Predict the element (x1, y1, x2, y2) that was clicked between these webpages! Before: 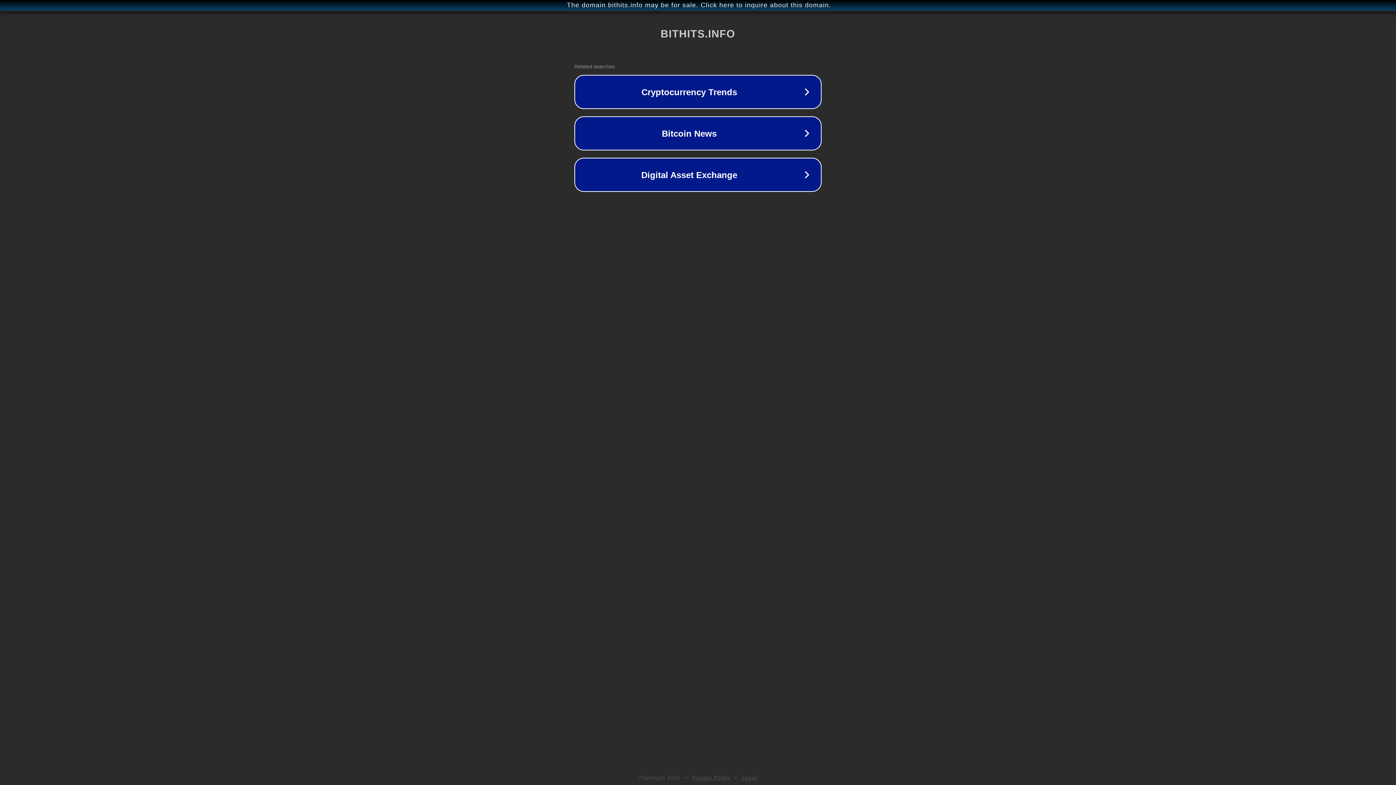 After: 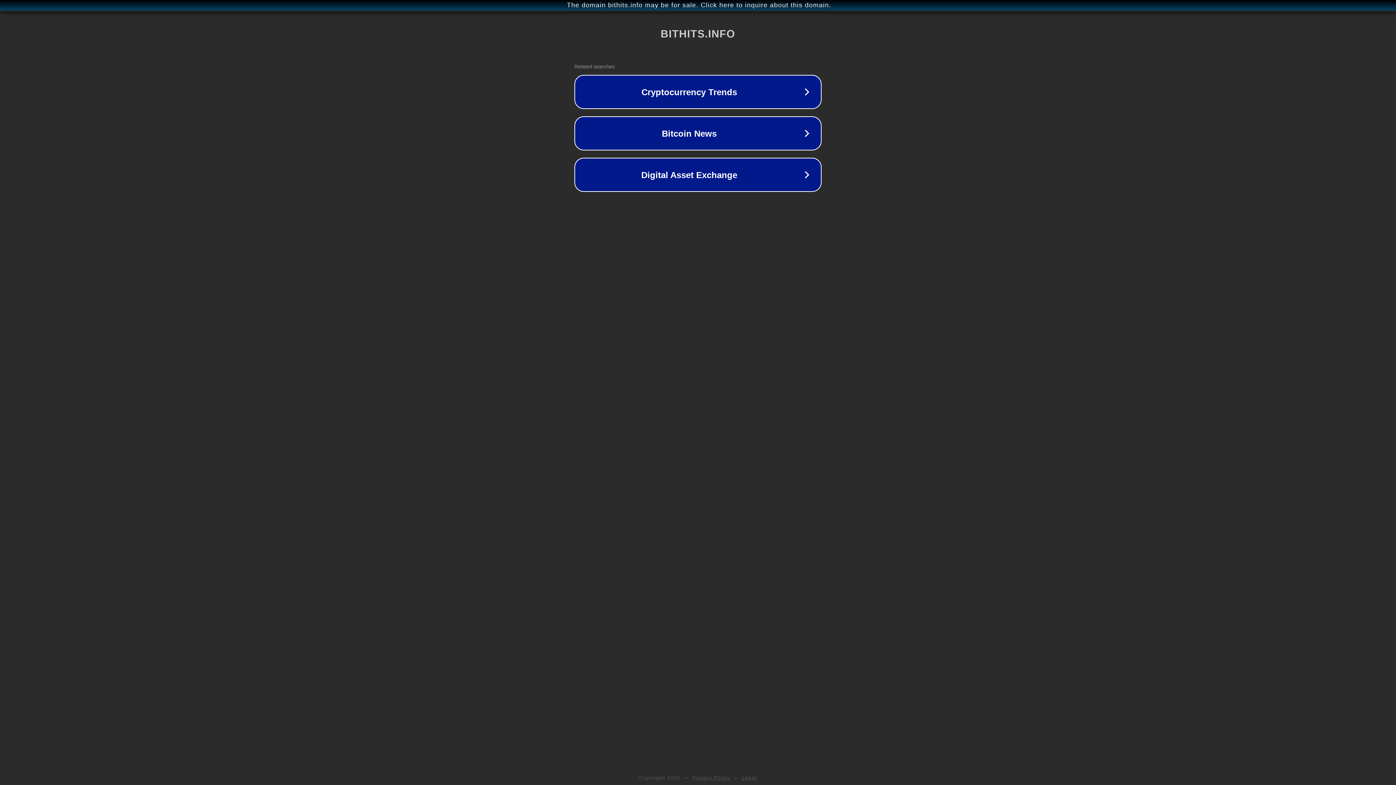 Action: bbox: (742, 775, 757, 781) label: Legal